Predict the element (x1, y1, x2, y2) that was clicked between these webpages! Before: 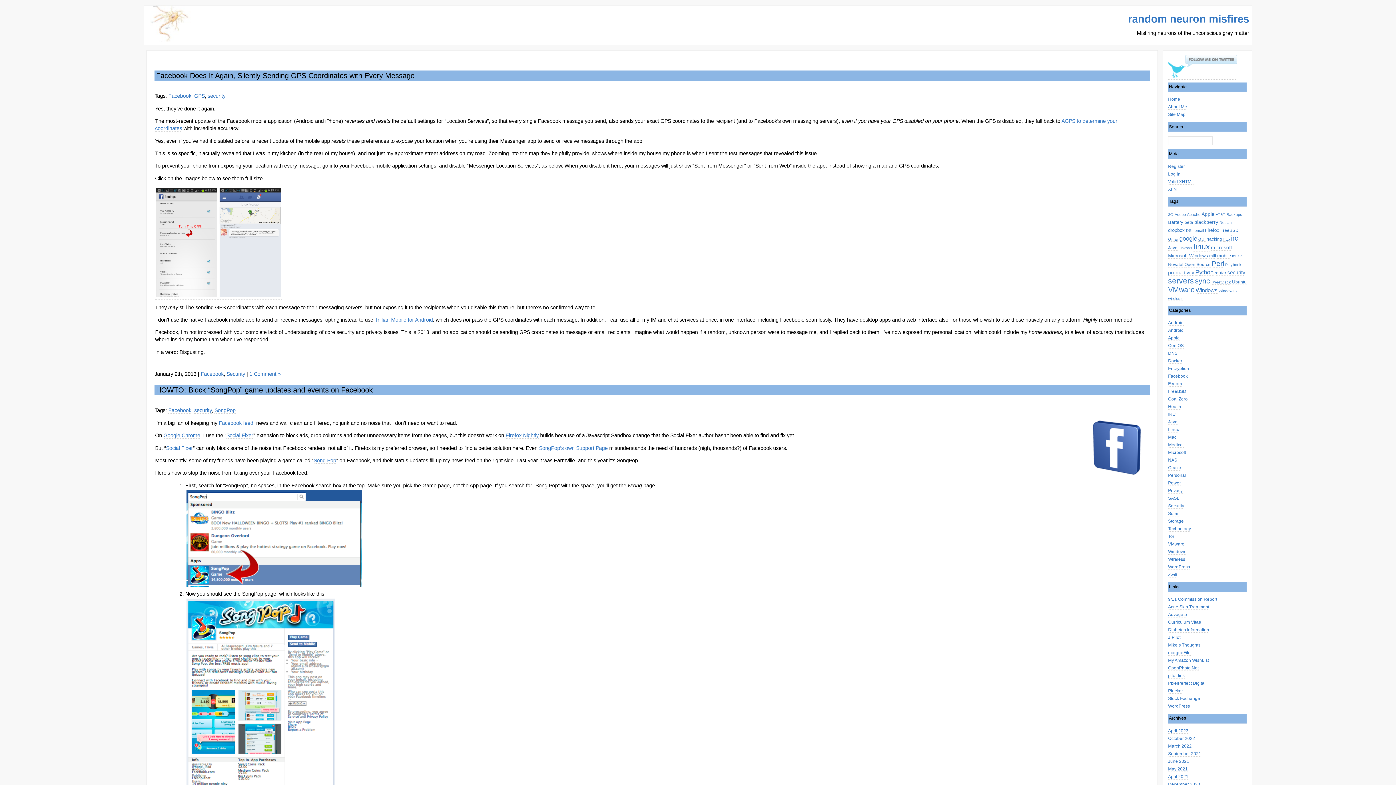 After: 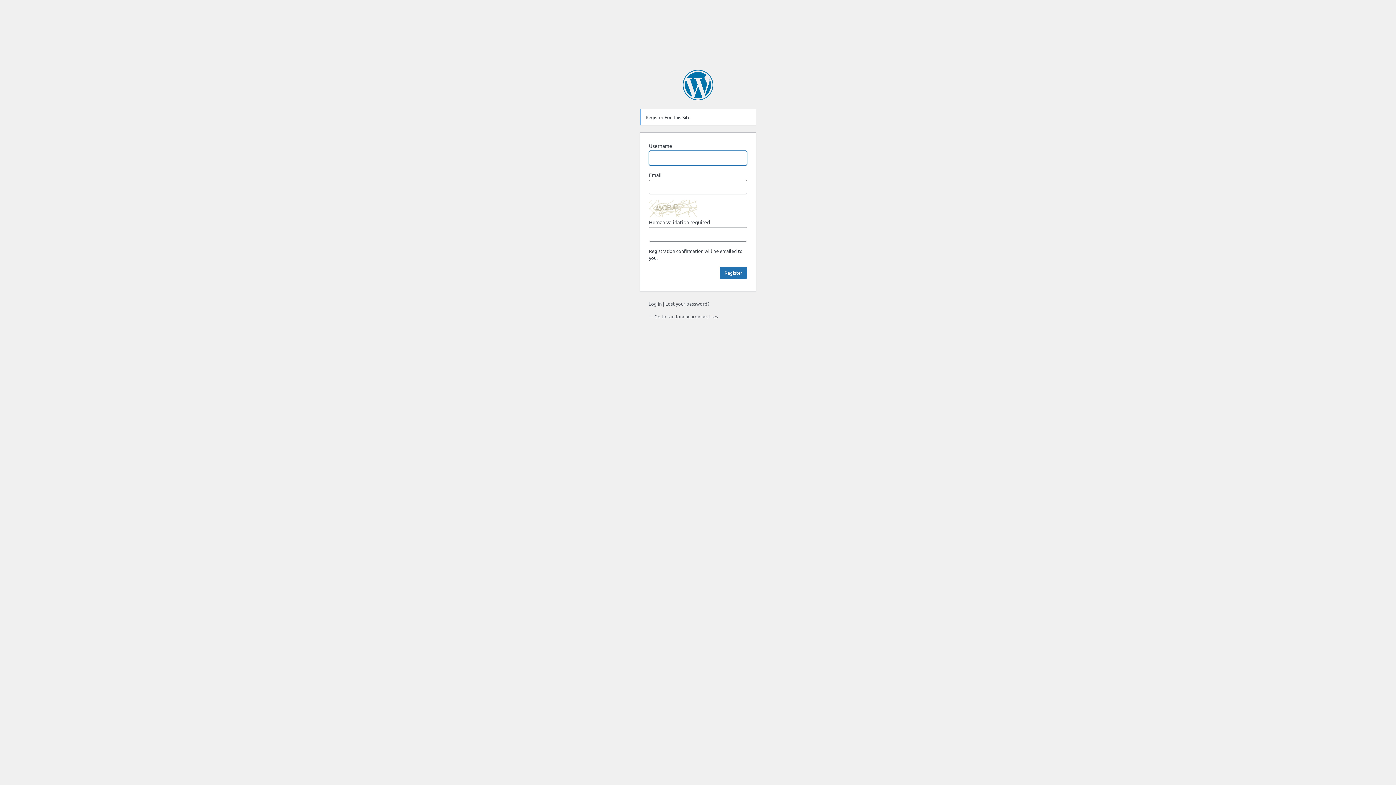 Action: bbox: (1168, 163, 1185, 169) label: Register